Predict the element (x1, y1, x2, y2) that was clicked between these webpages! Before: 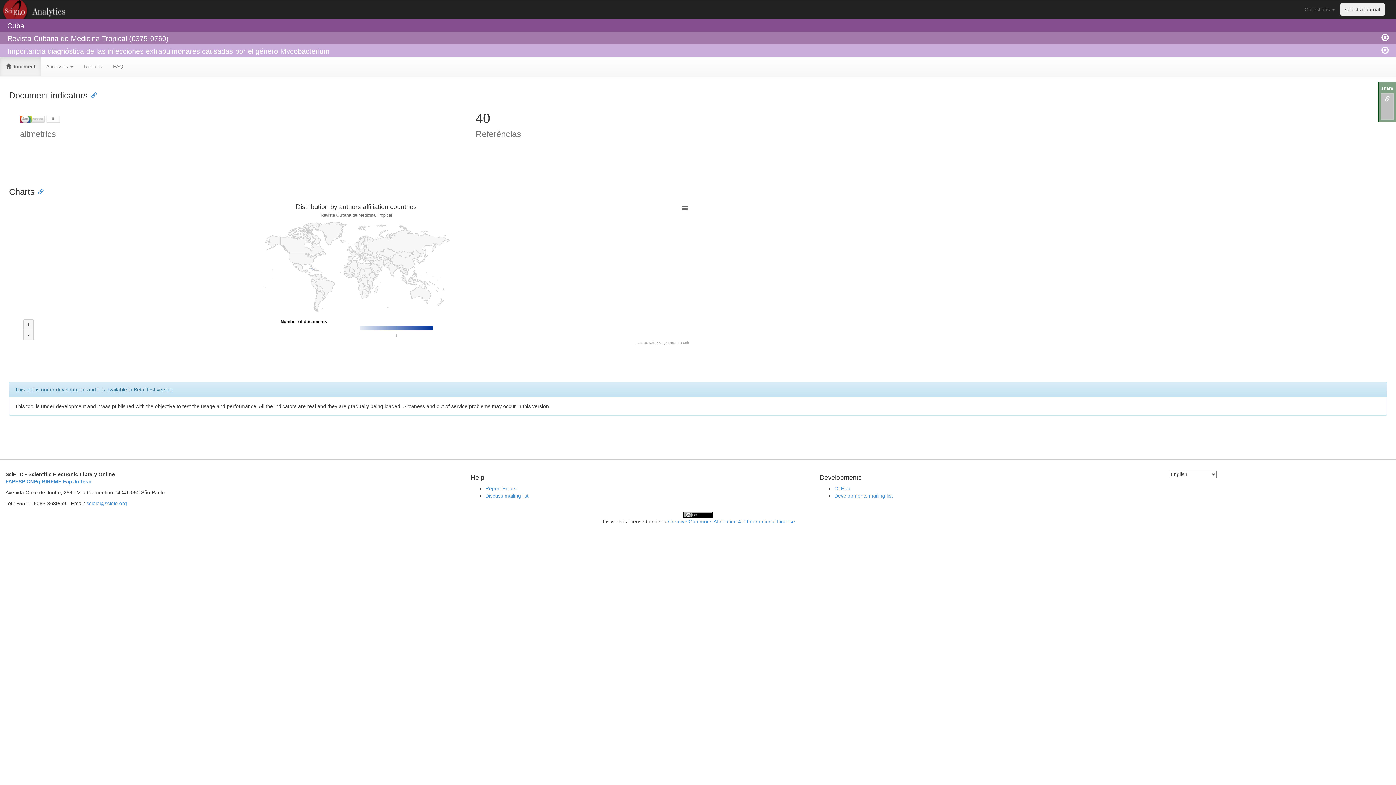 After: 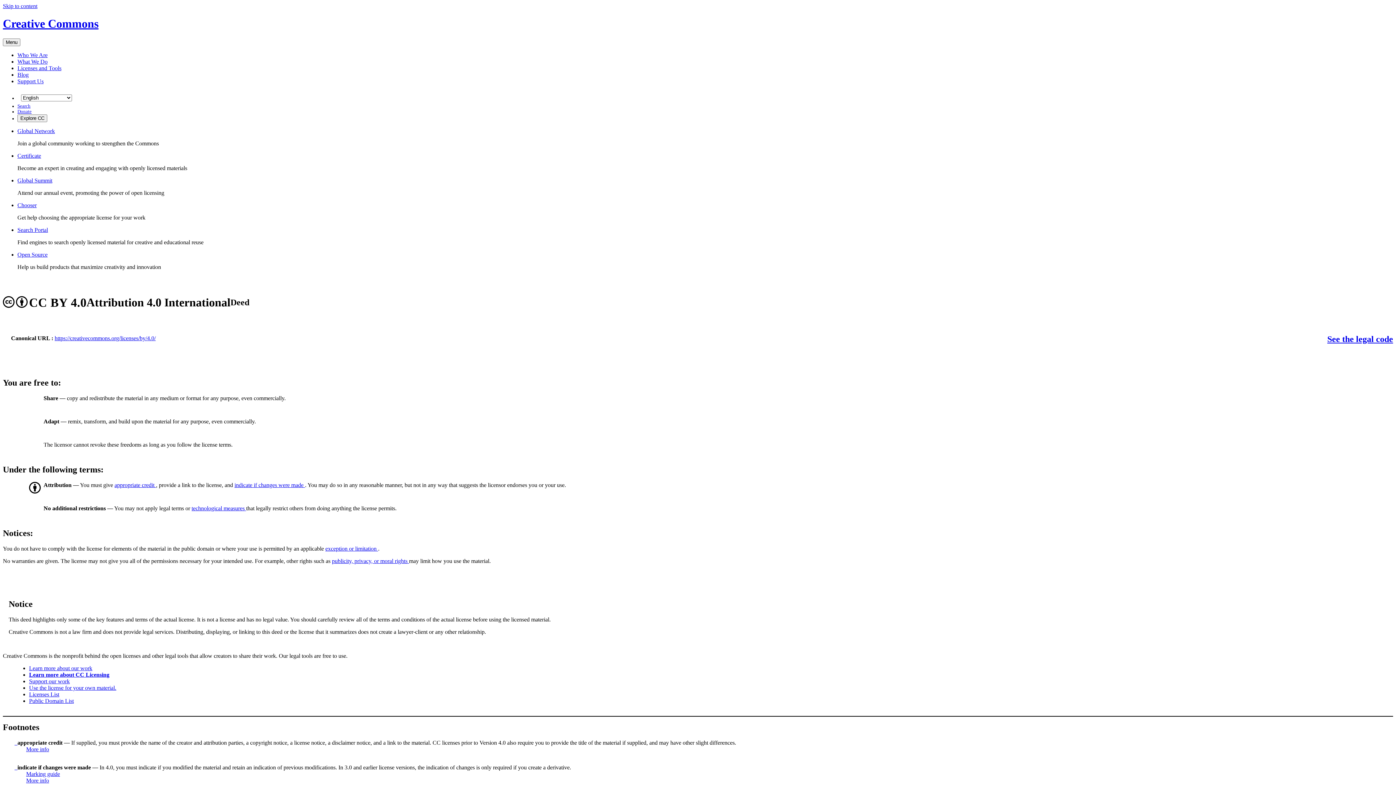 Action: bbox: (683, 511, 712, 517)